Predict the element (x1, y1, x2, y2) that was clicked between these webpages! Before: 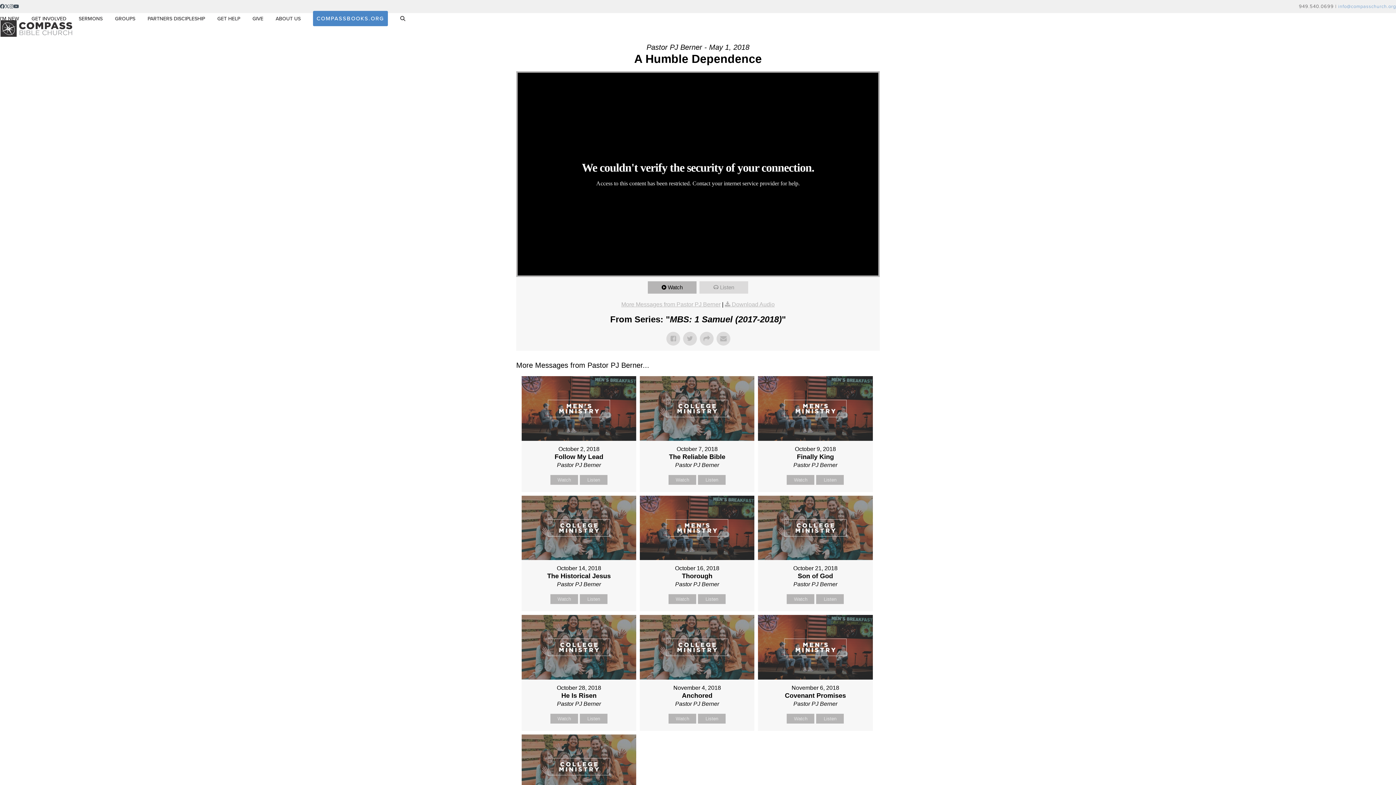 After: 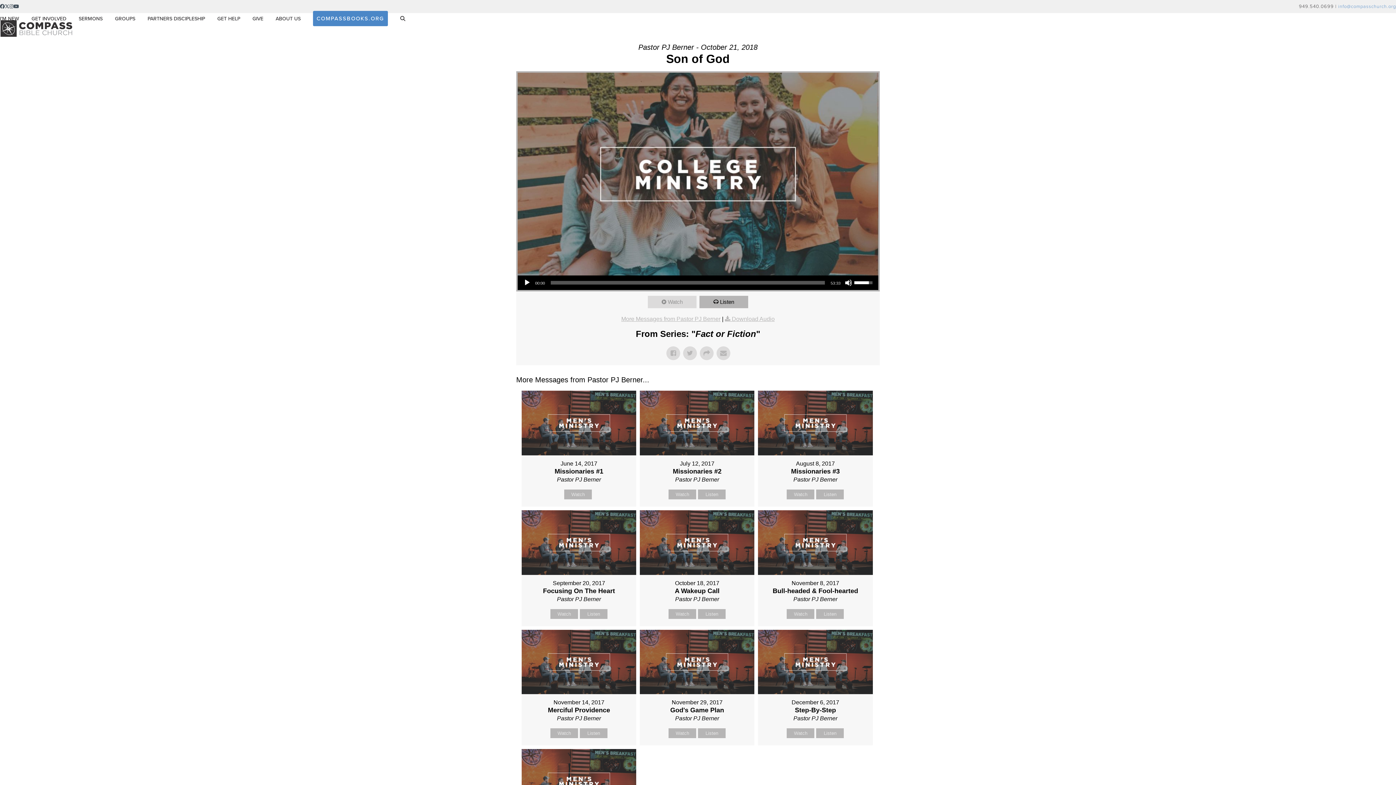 Action: label: Listen bbox: (816, 594, 844, 604)